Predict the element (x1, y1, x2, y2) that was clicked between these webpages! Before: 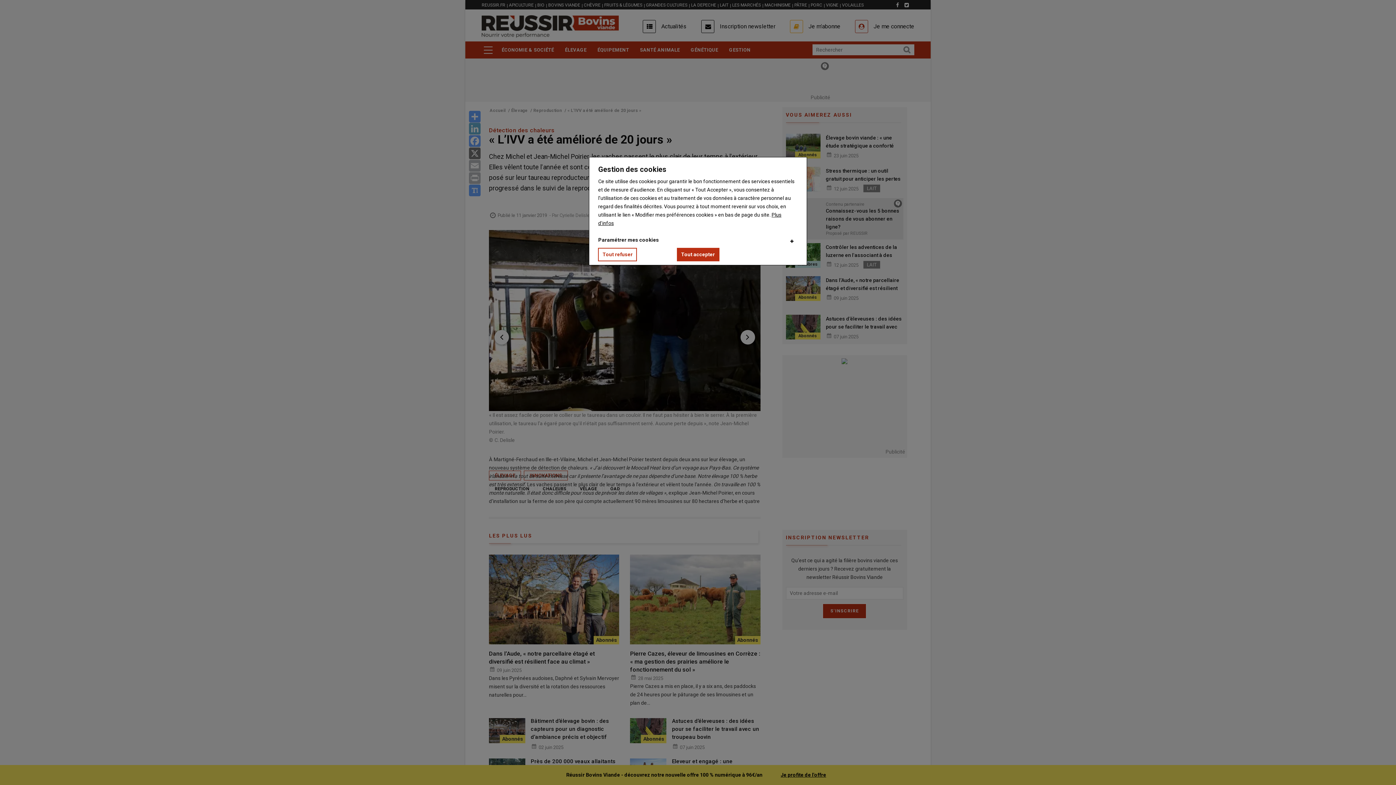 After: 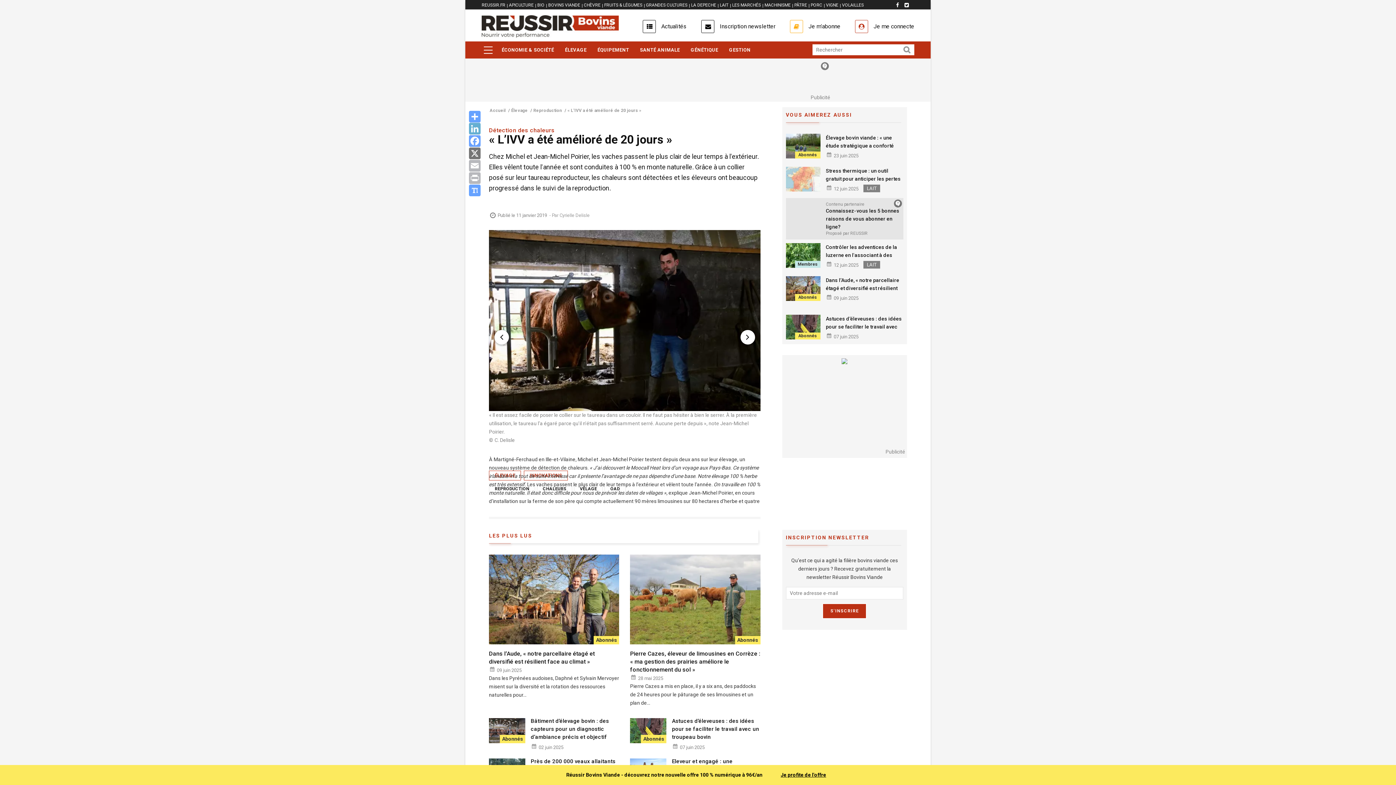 Action: bbox: (676, 248, 719, 261) label: Tout accepter